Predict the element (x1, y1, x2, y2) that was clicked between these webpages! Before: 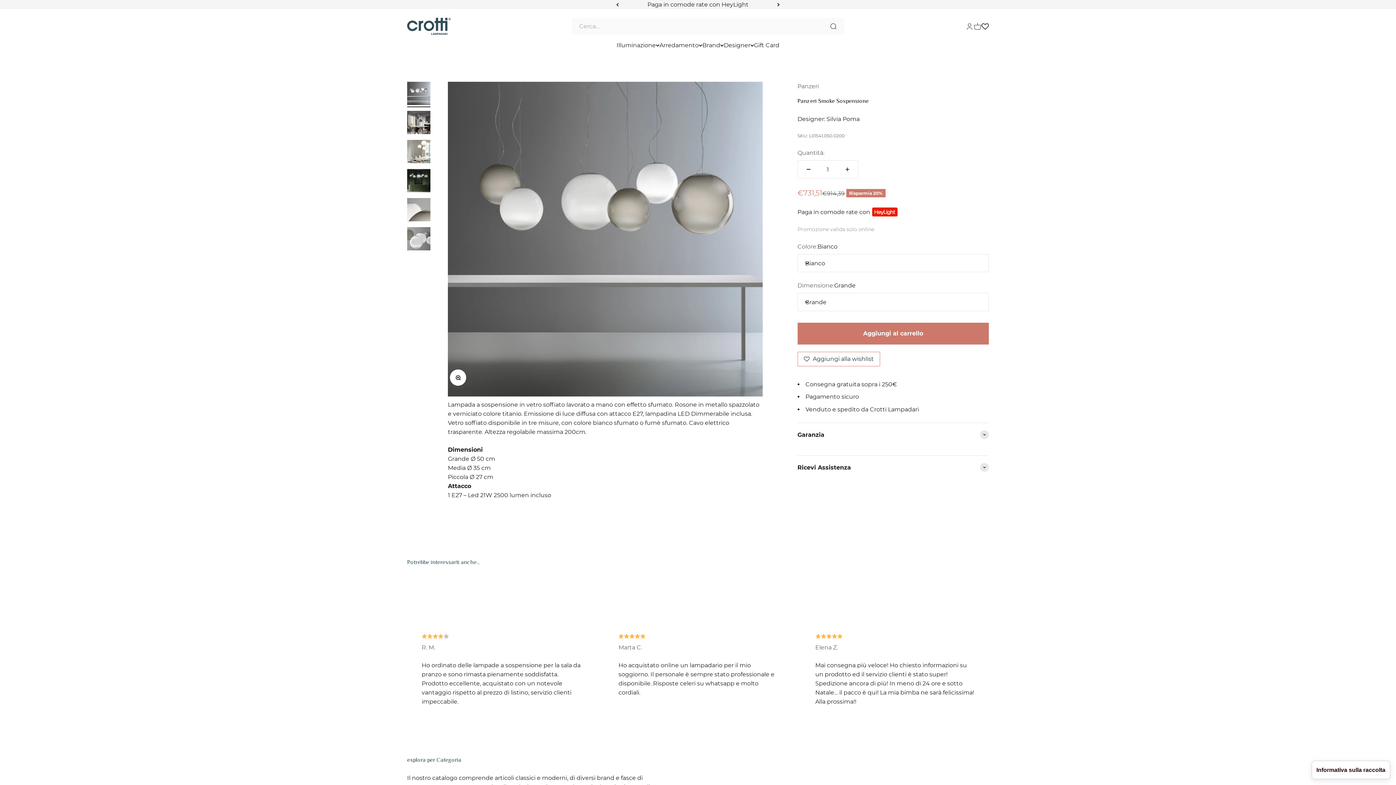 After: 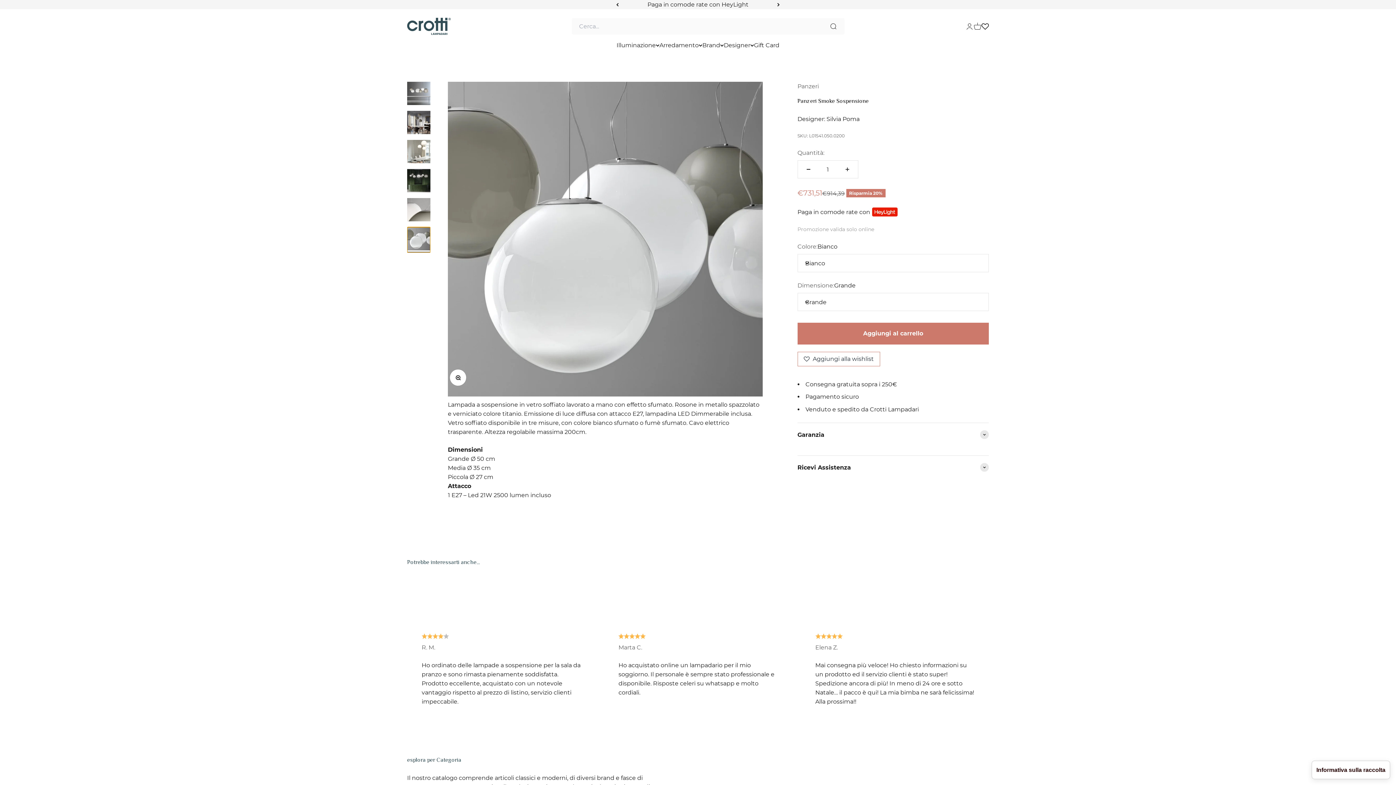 Action: bbox: (407, 227, 430, 252) label: Vai all&#39;articolo 6